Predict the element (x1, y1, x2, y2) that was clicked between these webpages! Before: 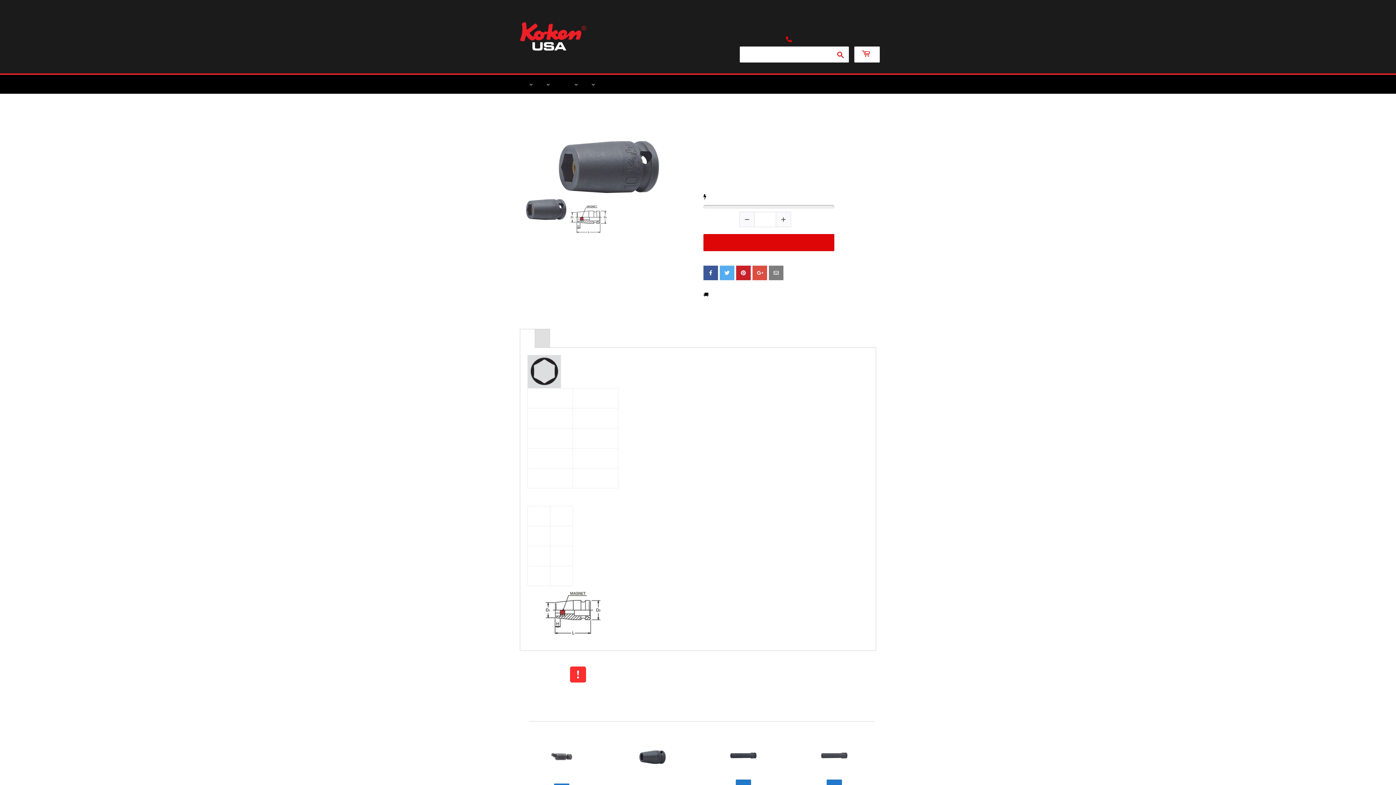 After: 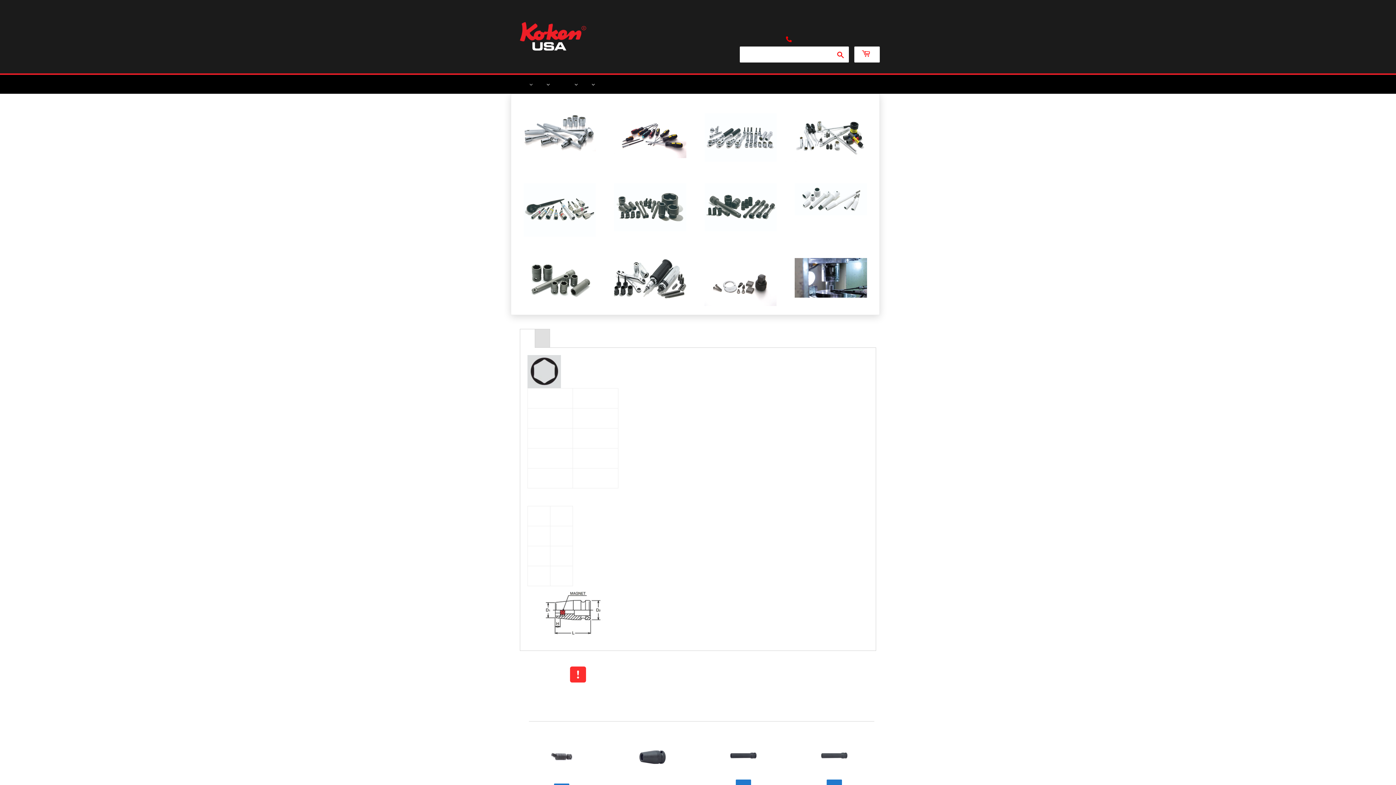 Action: label: CATEGORIES bbox: (521, 74, 538, 93)